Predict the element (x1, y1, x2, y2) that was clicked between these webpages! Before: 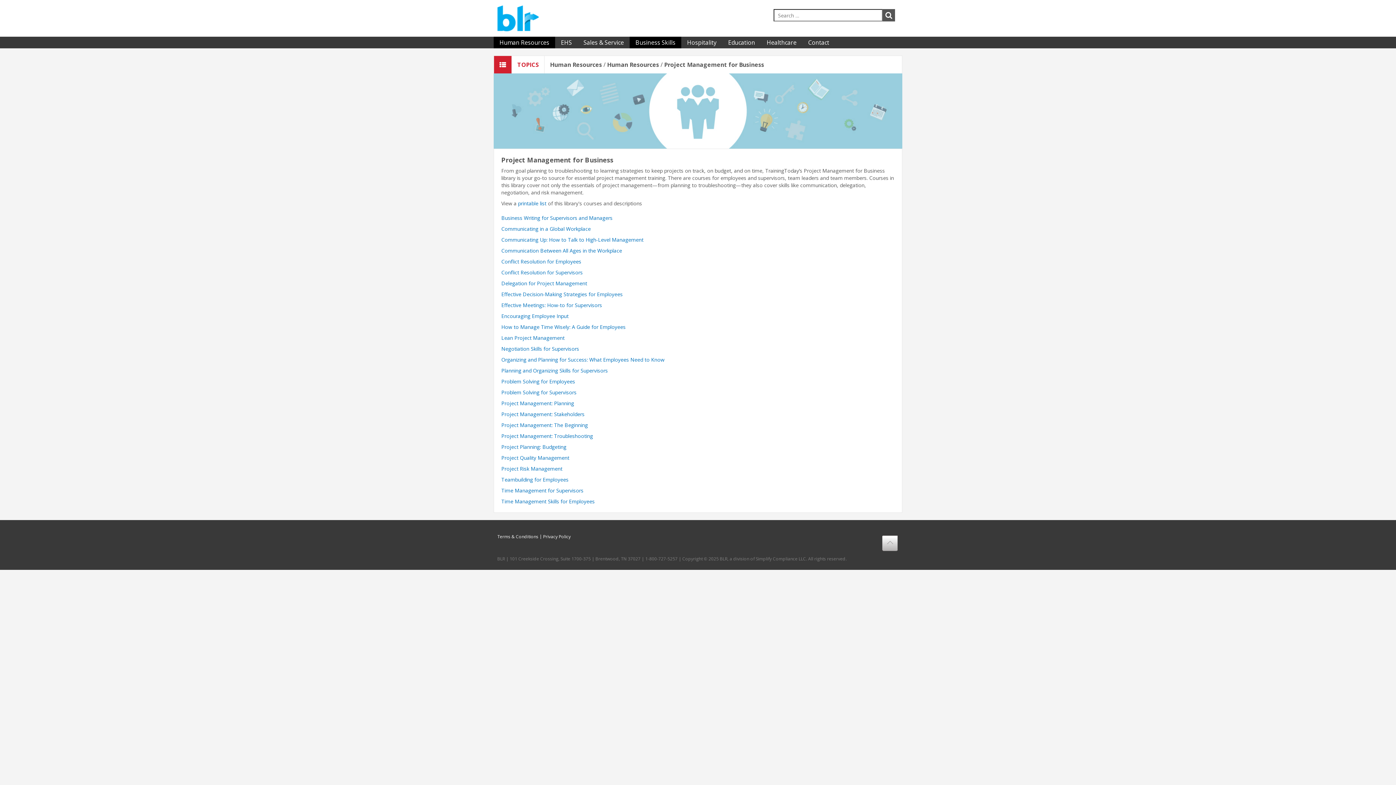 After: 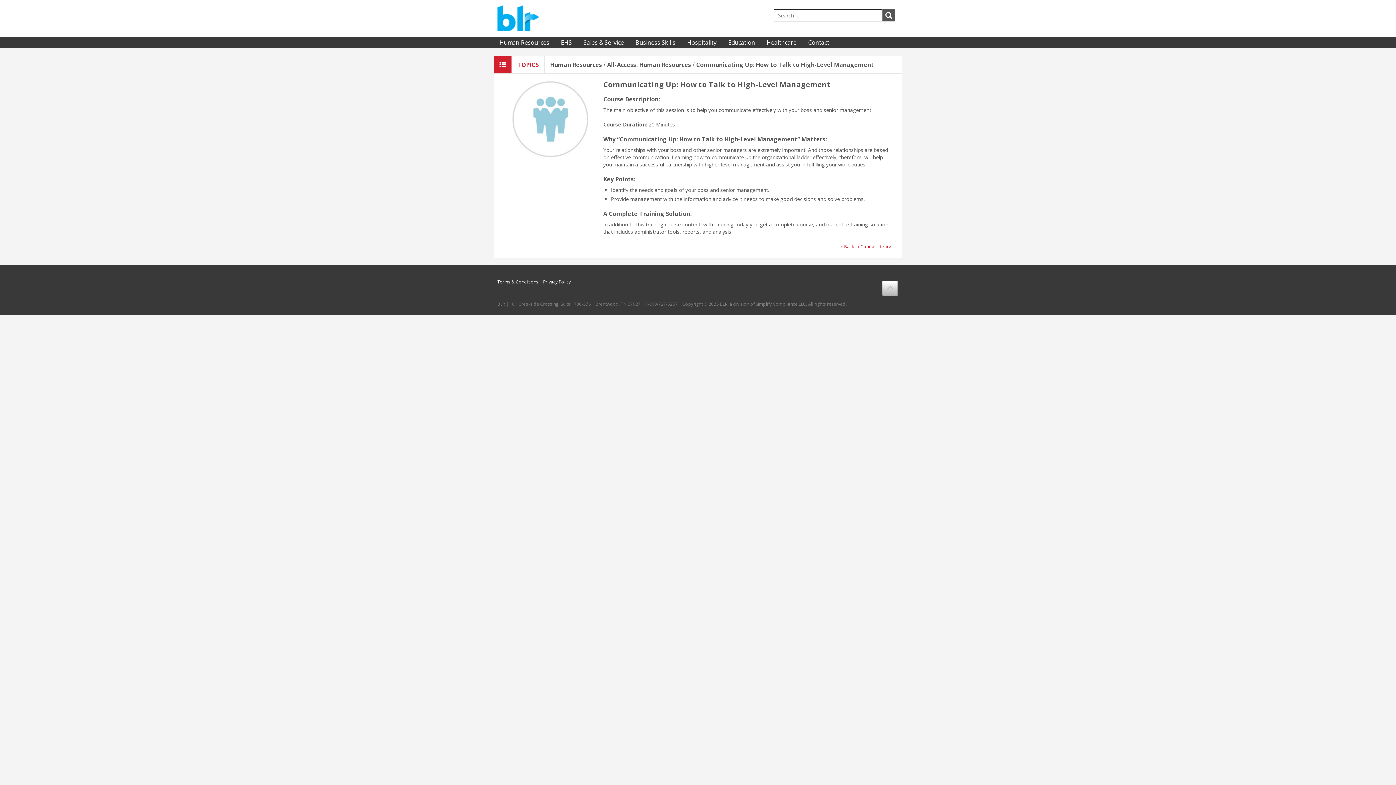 Action: label: Communicating Up: How to Talk to High-Level Management bbox: (501, 236, 643, 243)